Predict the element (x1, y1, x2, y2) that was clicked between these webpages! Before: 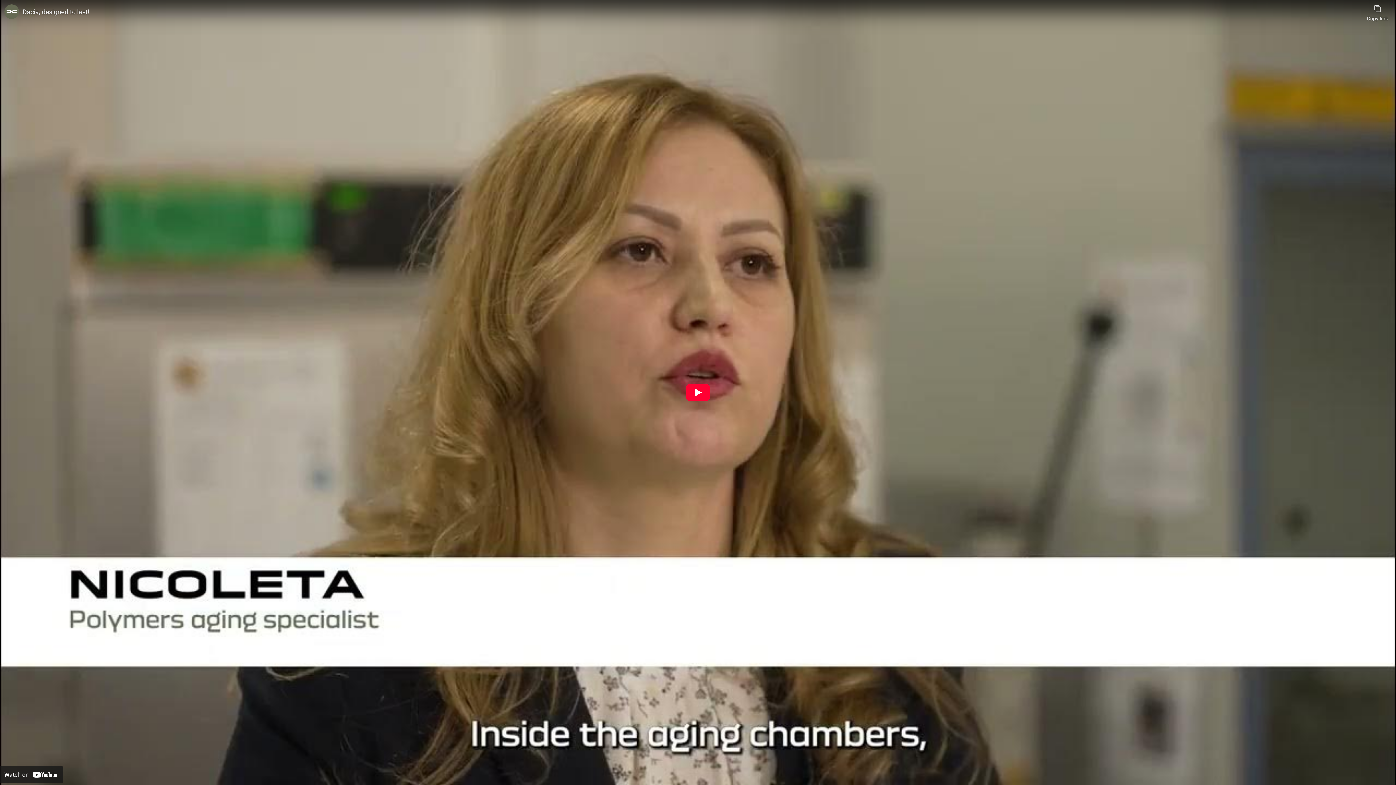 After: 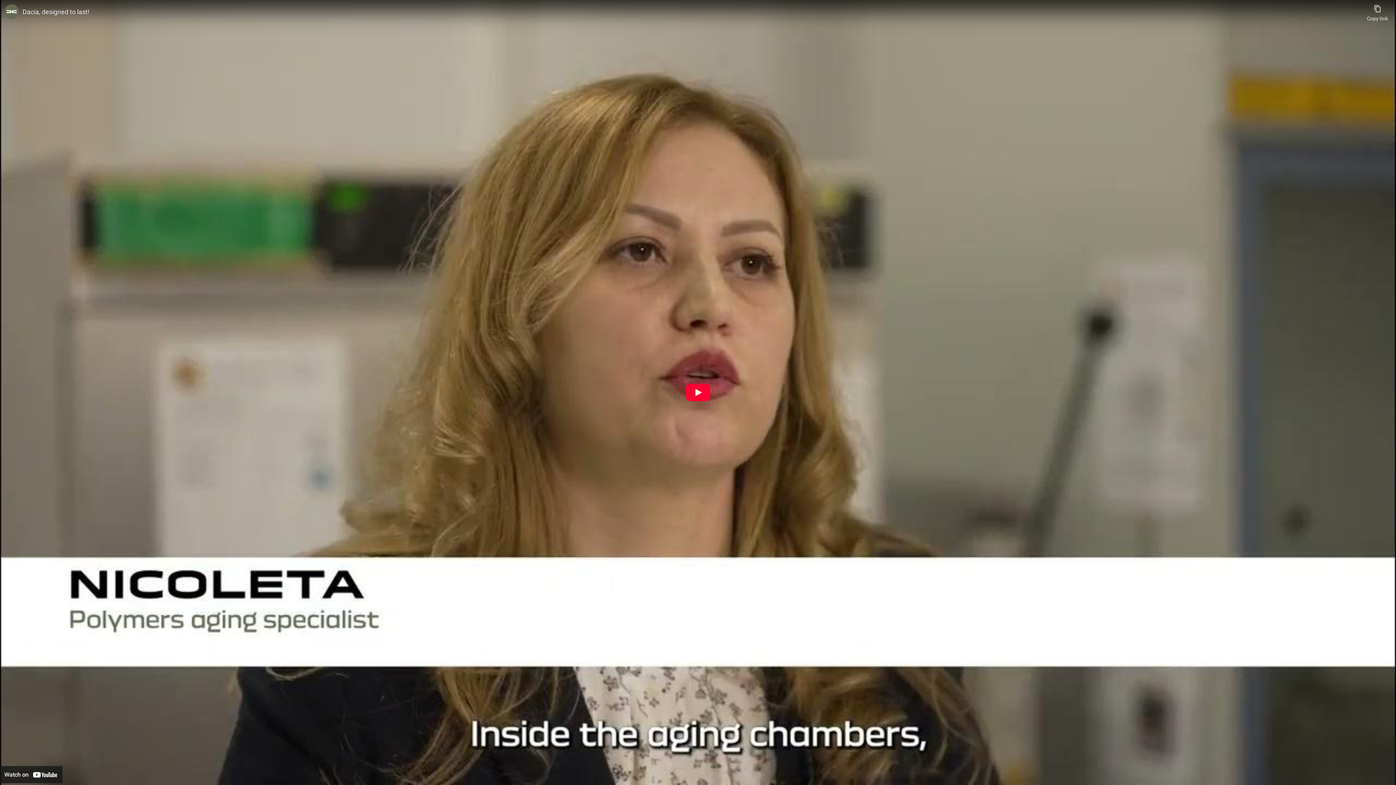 Action: bbox: (22, 7, 1363, 16) label: Dacia, designed to last!